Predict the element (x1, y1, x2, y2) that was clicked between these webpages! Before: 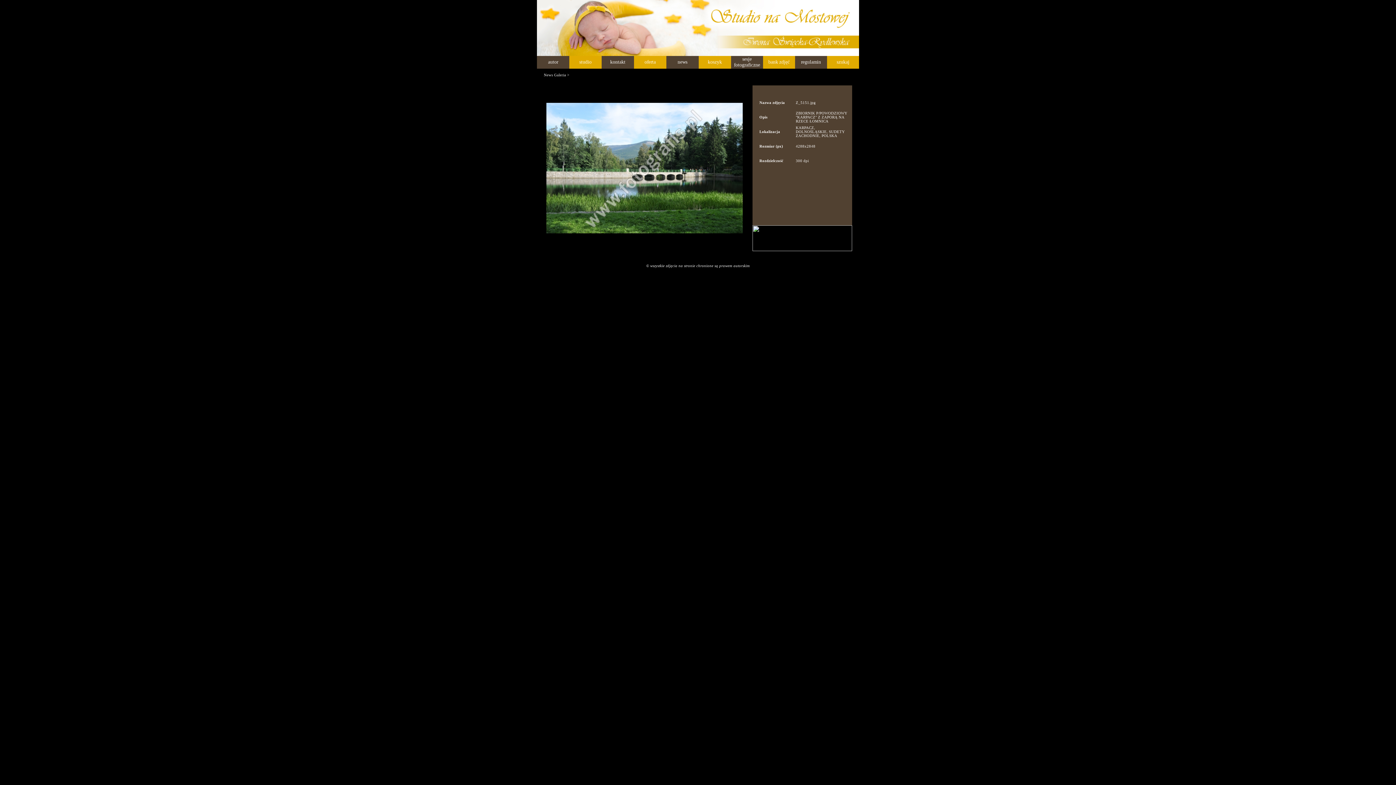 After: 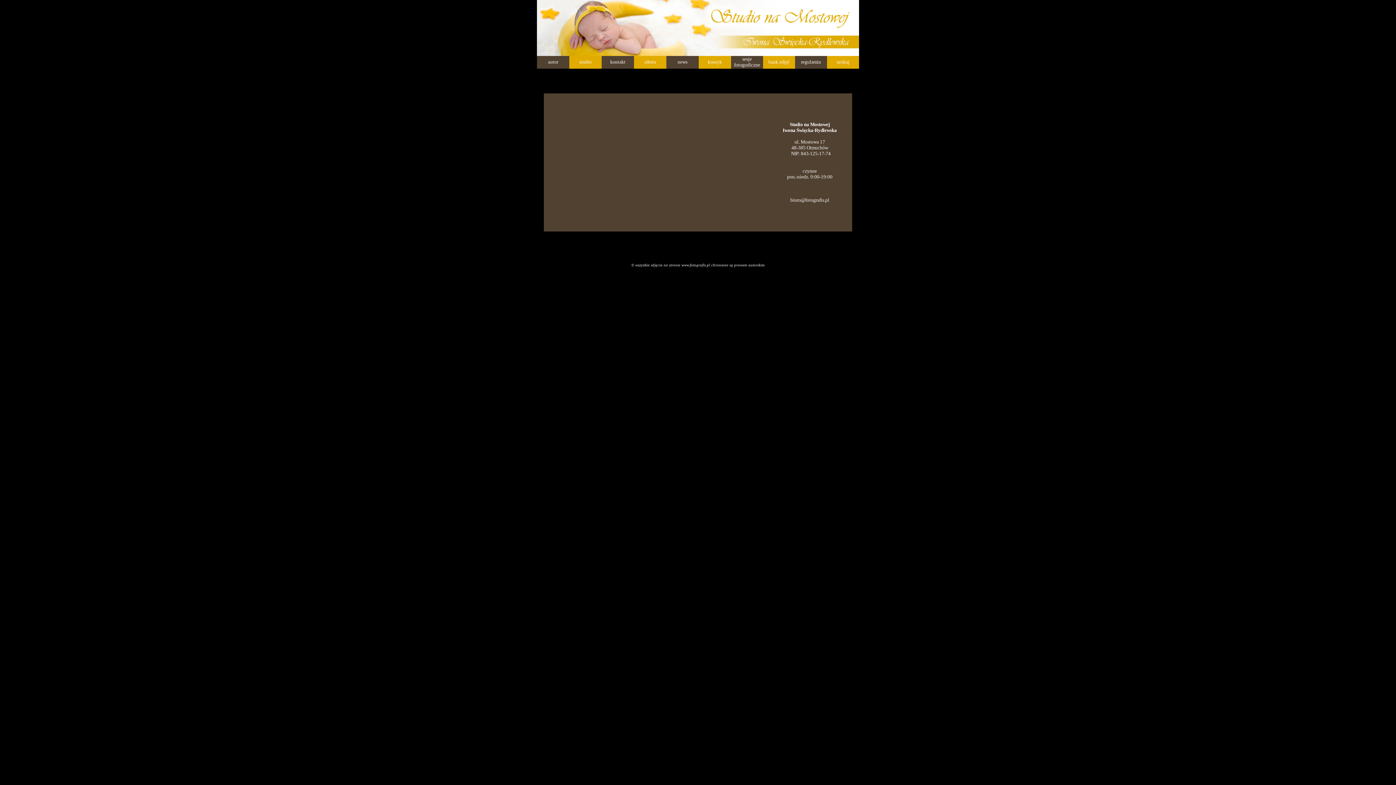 Action: bbox: (610, 59, 625, 64) label: kontakt